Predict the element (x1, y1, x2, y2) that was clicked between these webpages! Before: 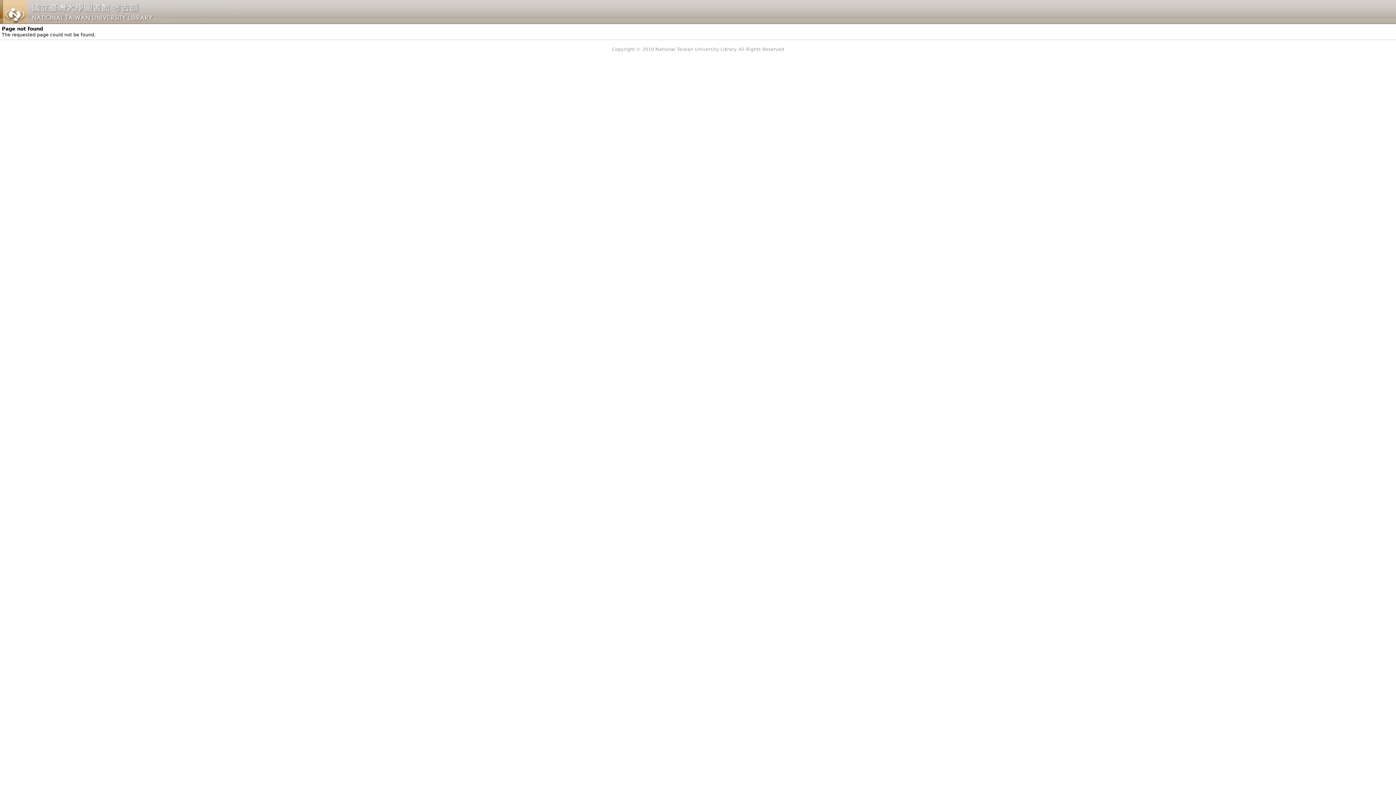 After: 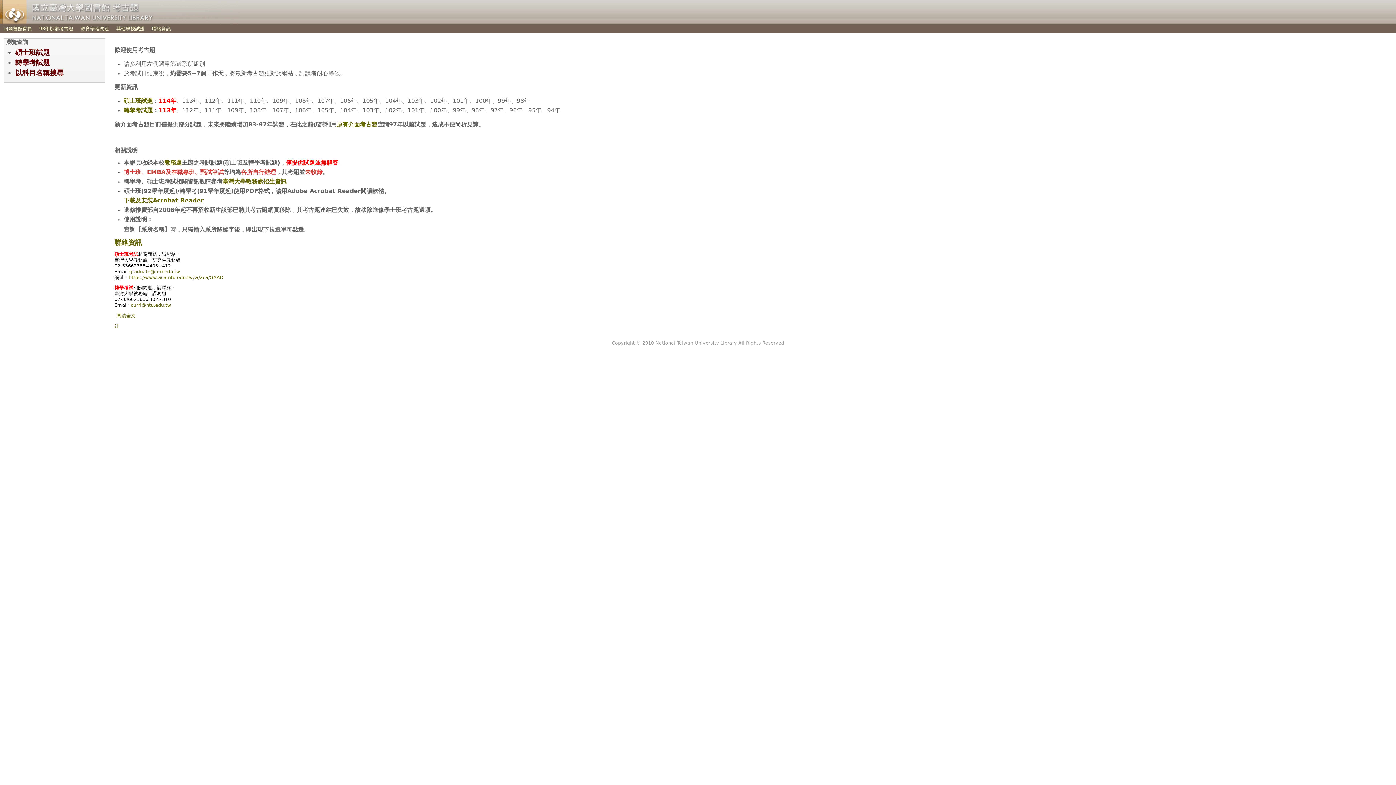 Action: bbox: (0, 0, 254, 24)